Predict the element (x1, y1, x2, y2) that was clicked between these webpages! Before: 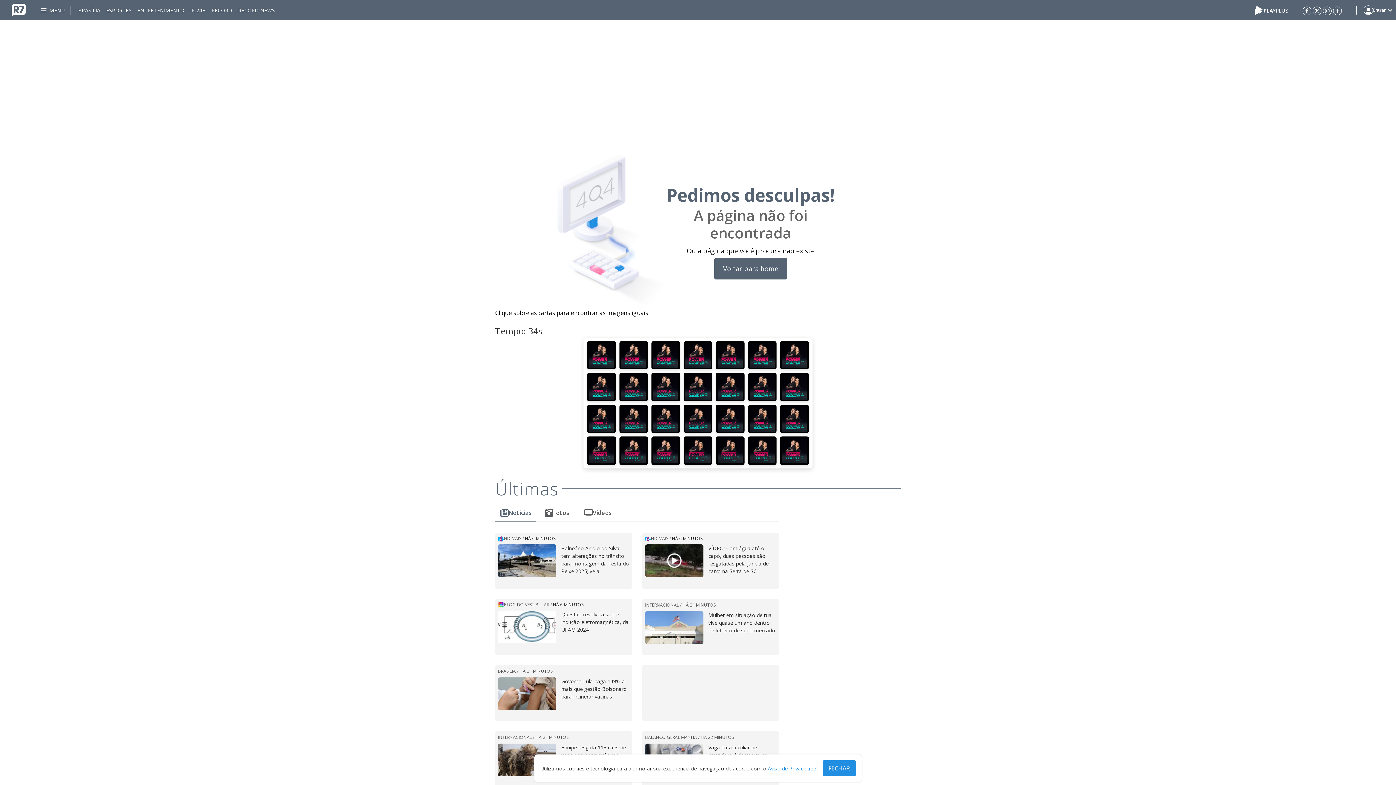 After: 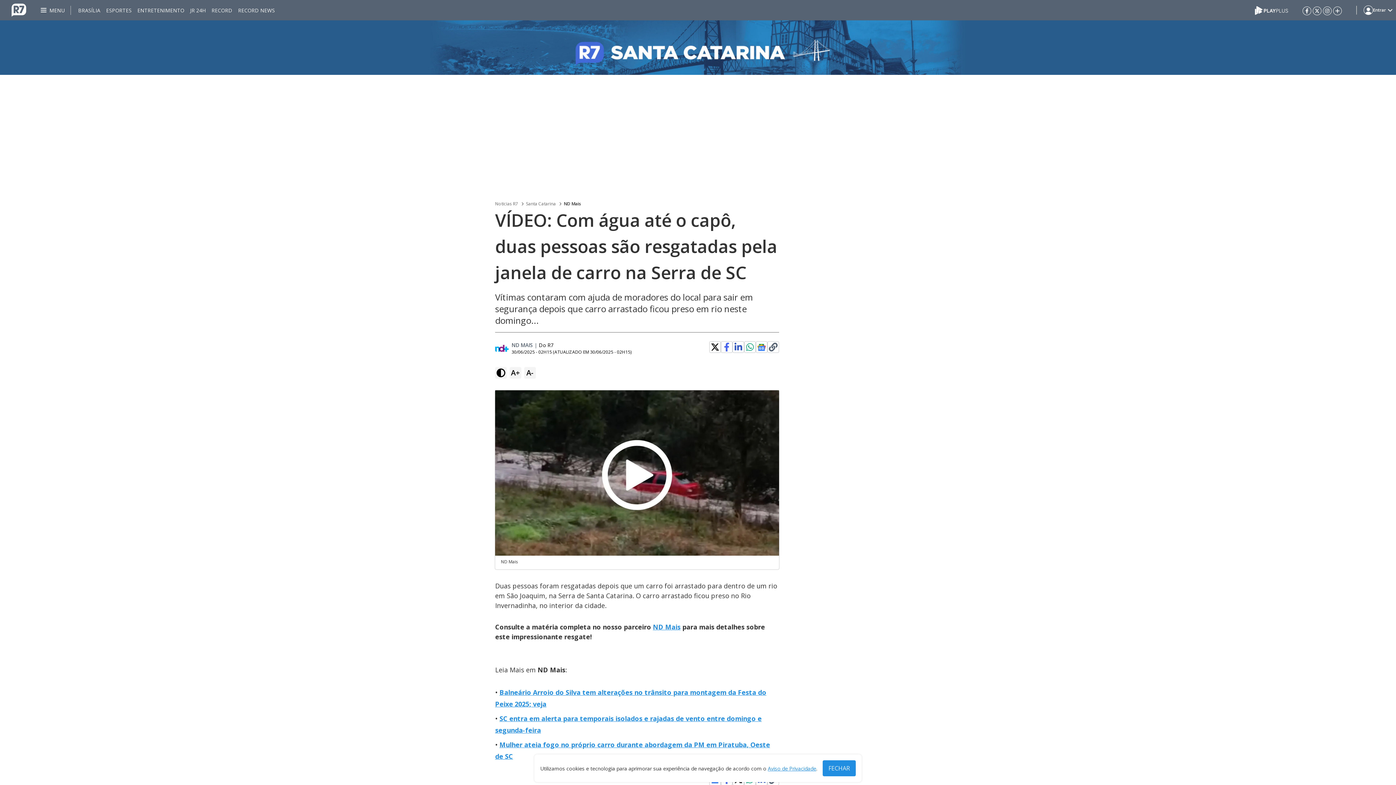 Action: label: VÍDEO: Com água até o capô, duas pessoas são resgatadas pela janela de carro na Serra de SC bbox: (708, 544, 776, 577)